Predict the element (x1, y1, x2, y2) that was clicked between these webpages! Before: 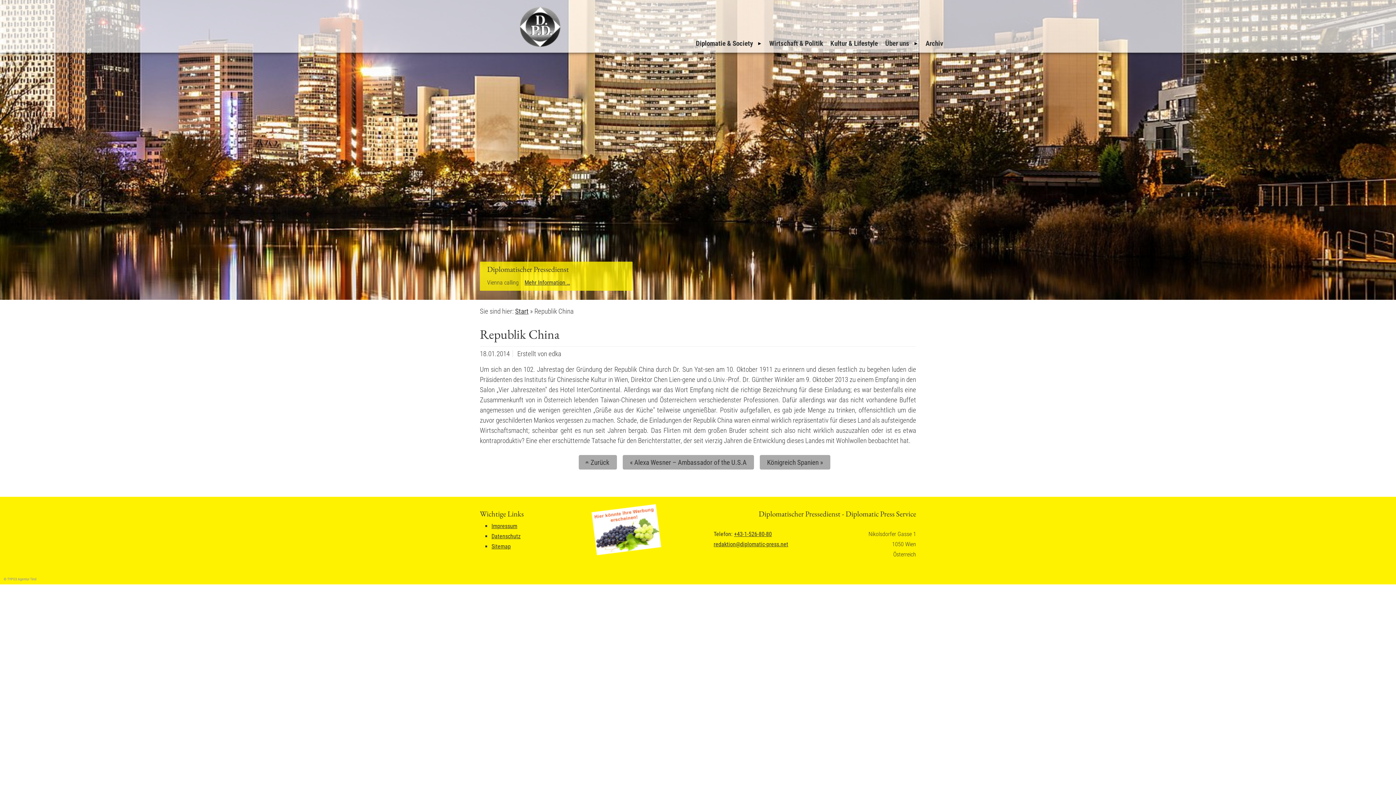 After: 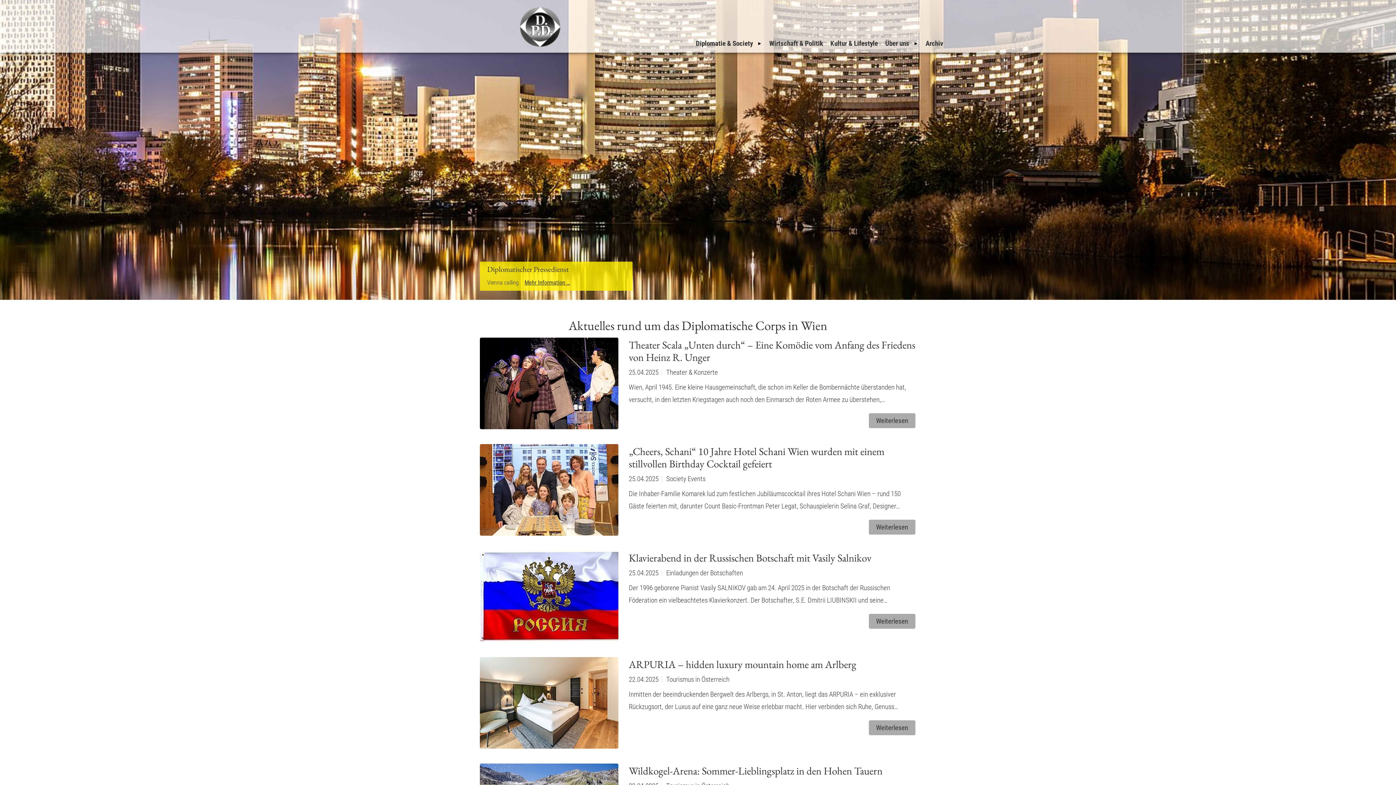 Action: bbox: (516, 42, 562, 50)